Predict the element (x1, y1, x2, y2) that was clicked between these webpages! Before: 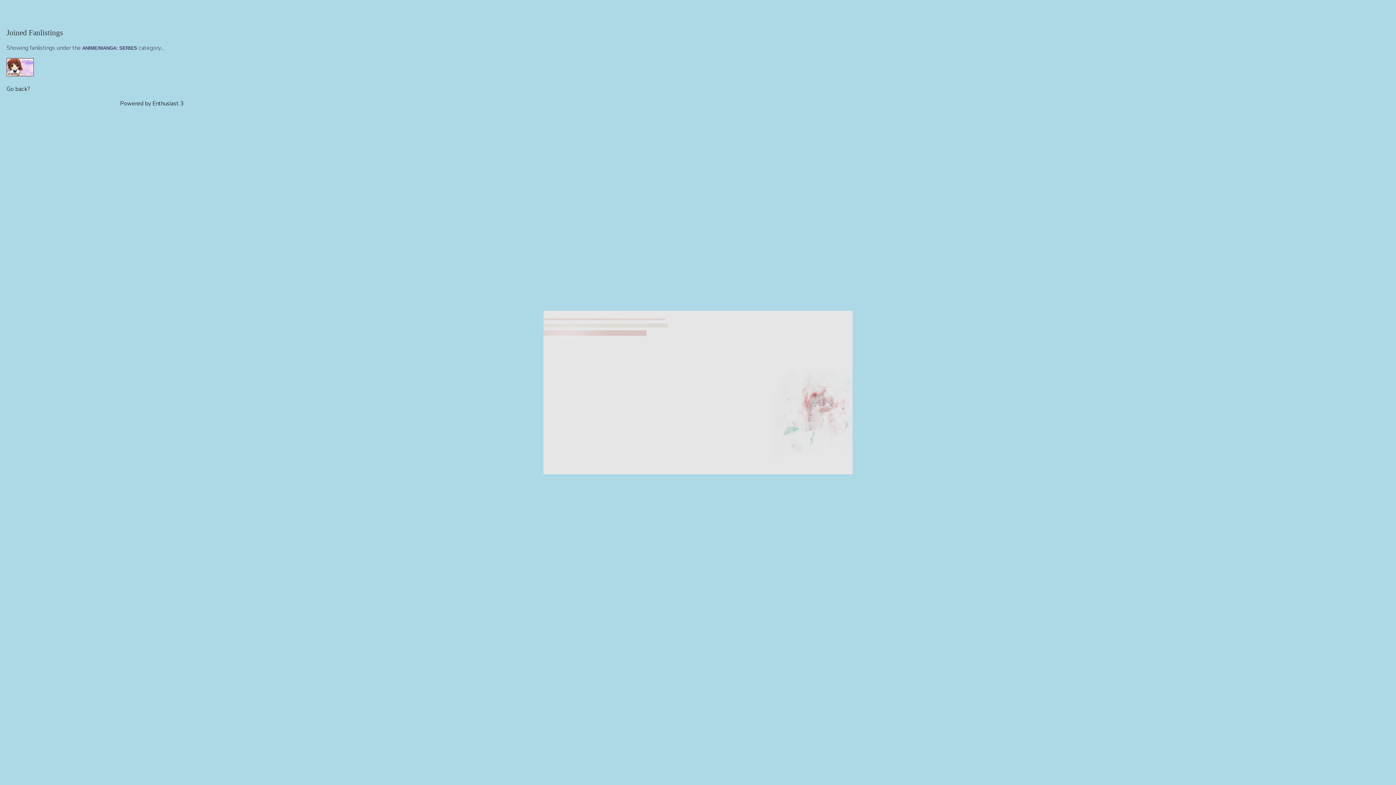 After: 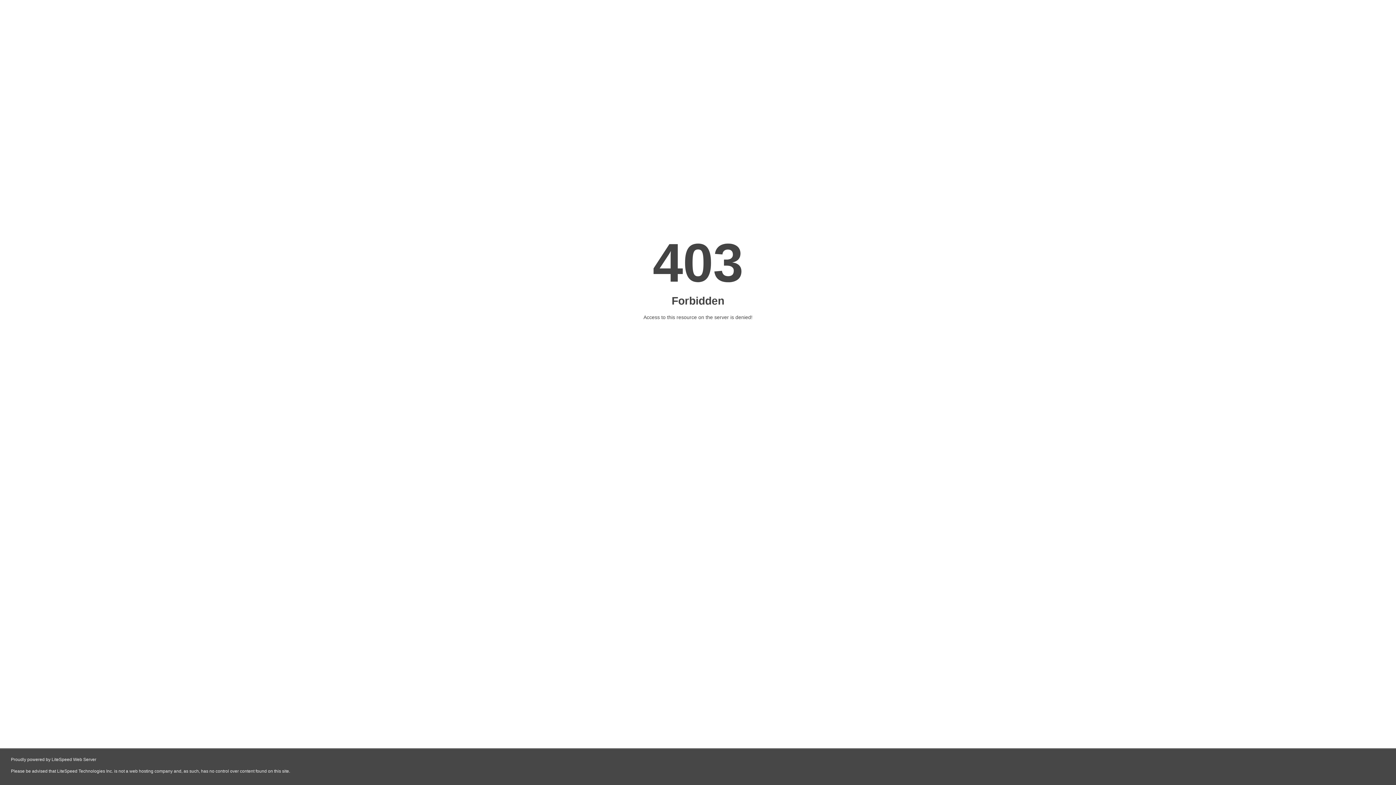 Action: label: Powered by Enthusiast 3 bbox: (120, 99, 183, 107)